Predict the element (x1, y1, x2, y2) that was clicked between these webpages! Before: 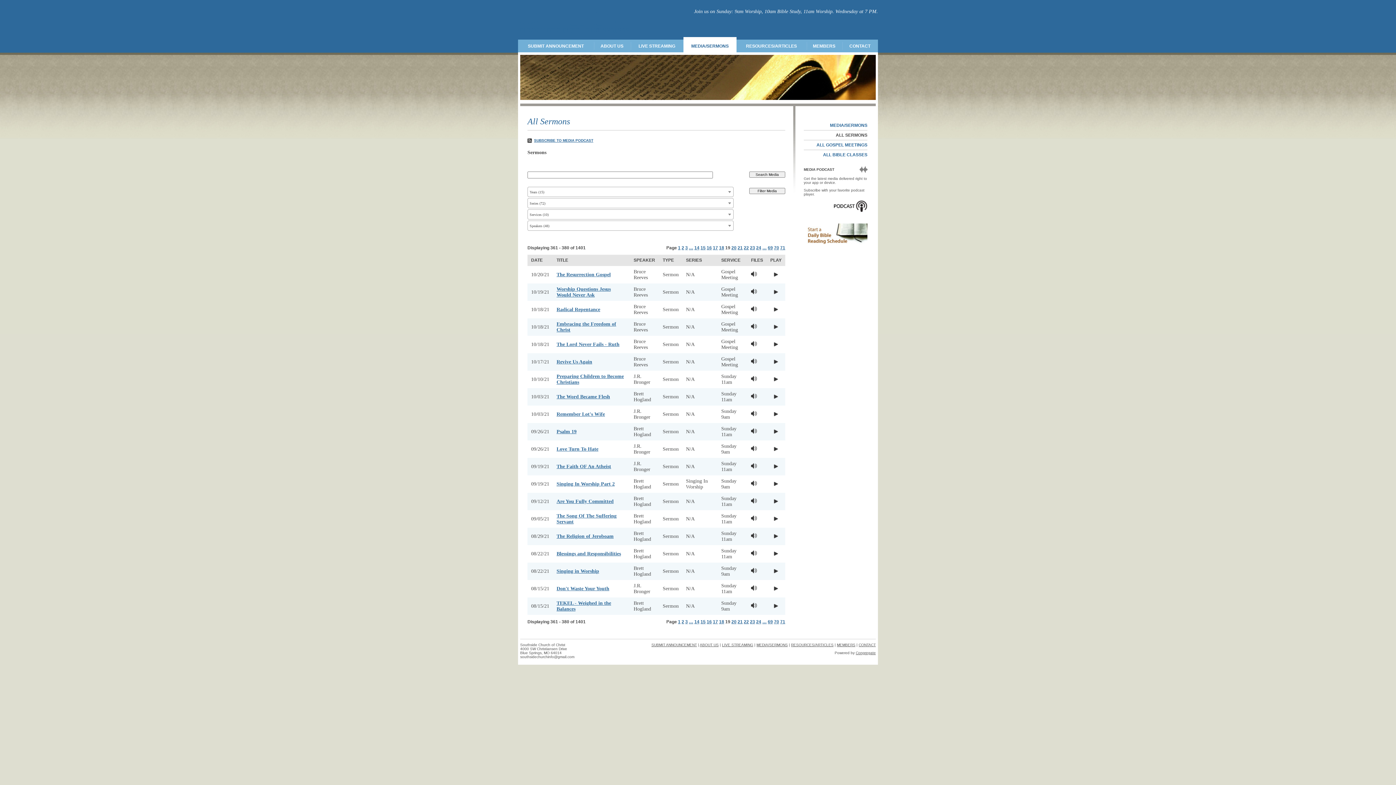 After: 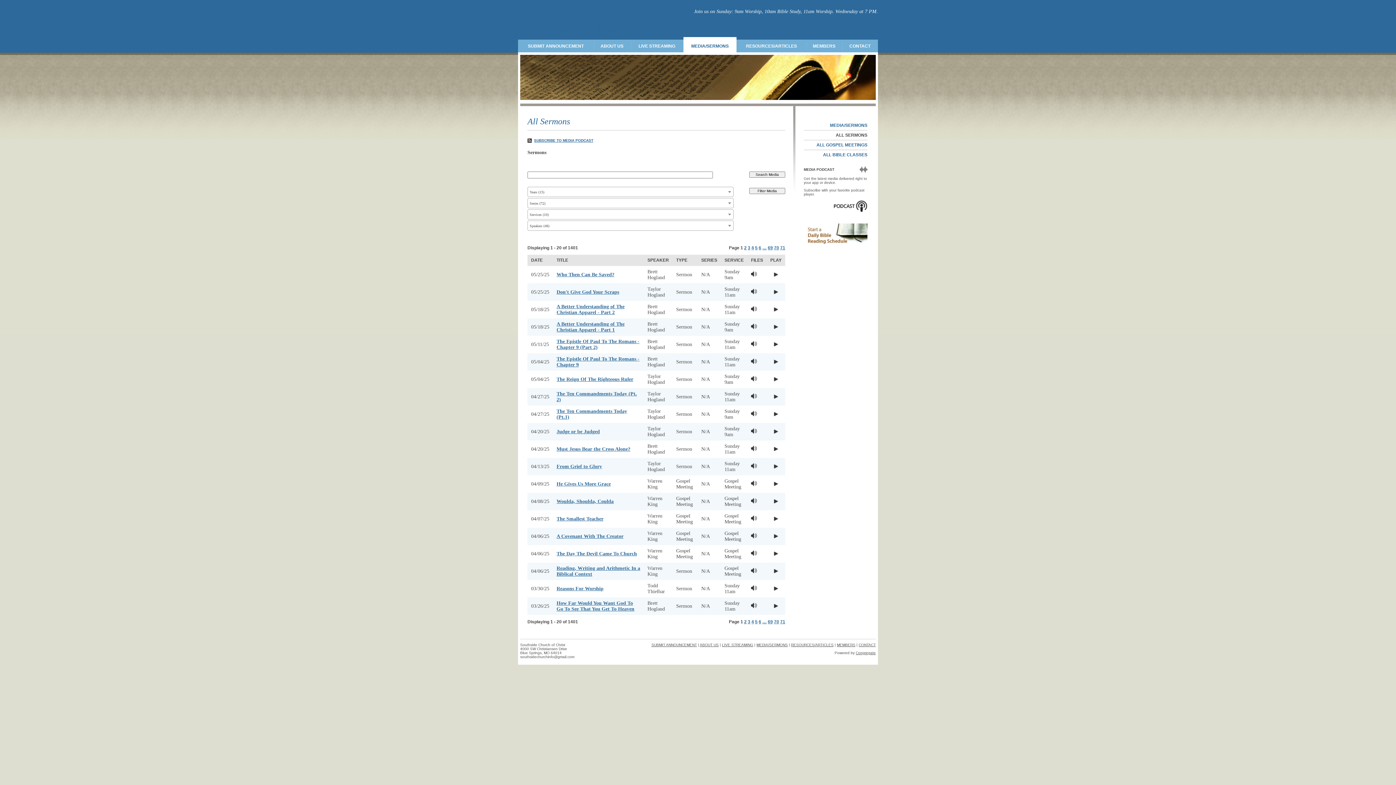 Action: bbox: (804, 130, 867, 140) label: ALL SERMONS